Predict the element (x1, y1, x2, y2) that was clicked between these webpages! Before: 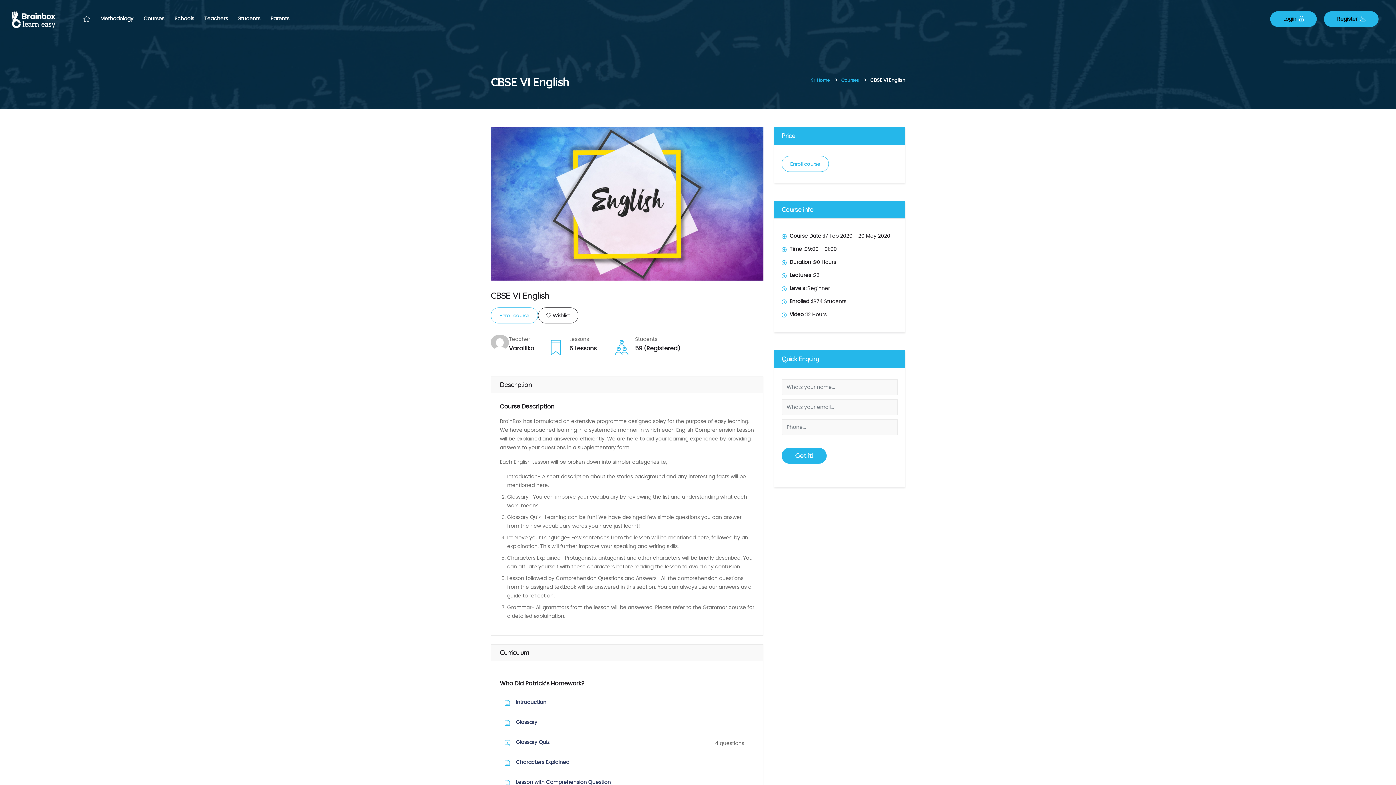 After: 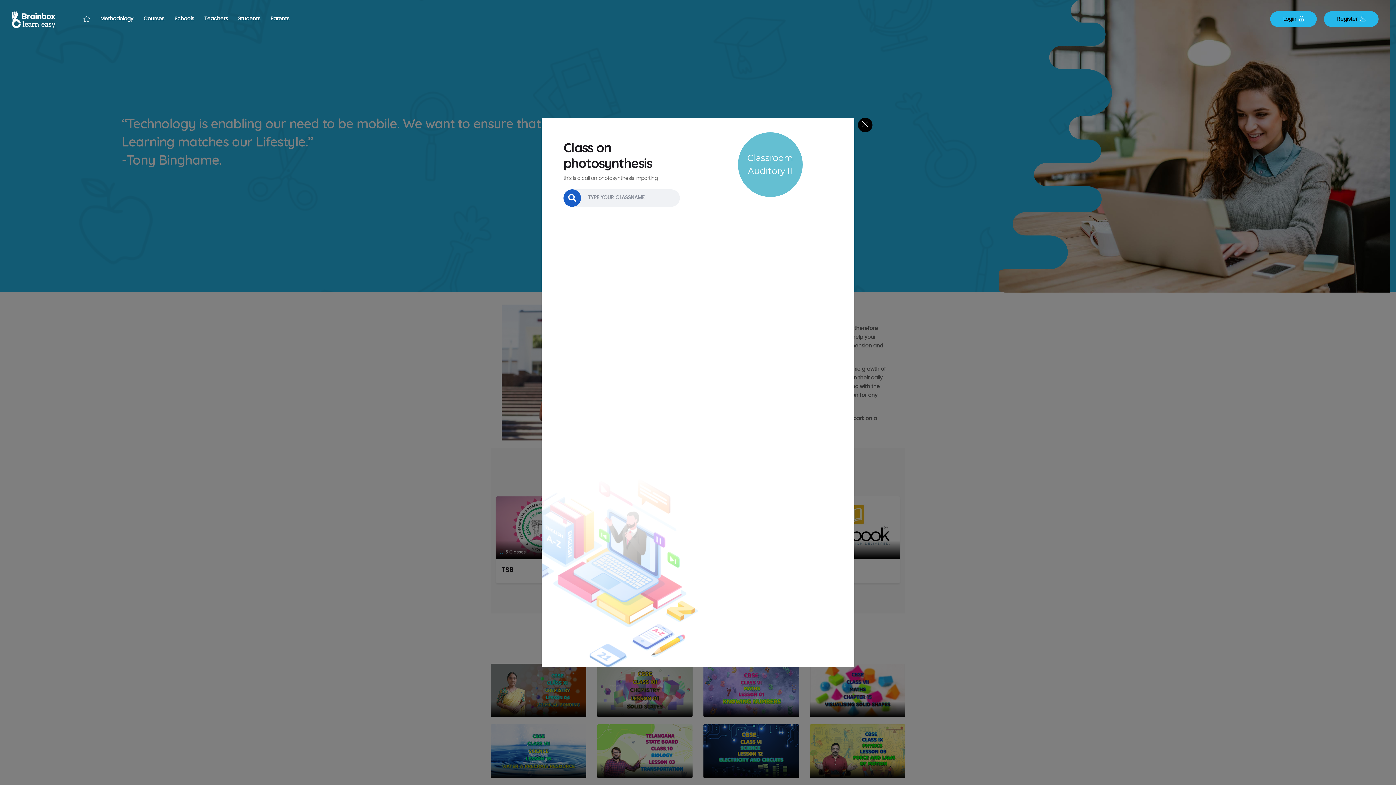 Action: bbox: (81, 11, 93, 26)